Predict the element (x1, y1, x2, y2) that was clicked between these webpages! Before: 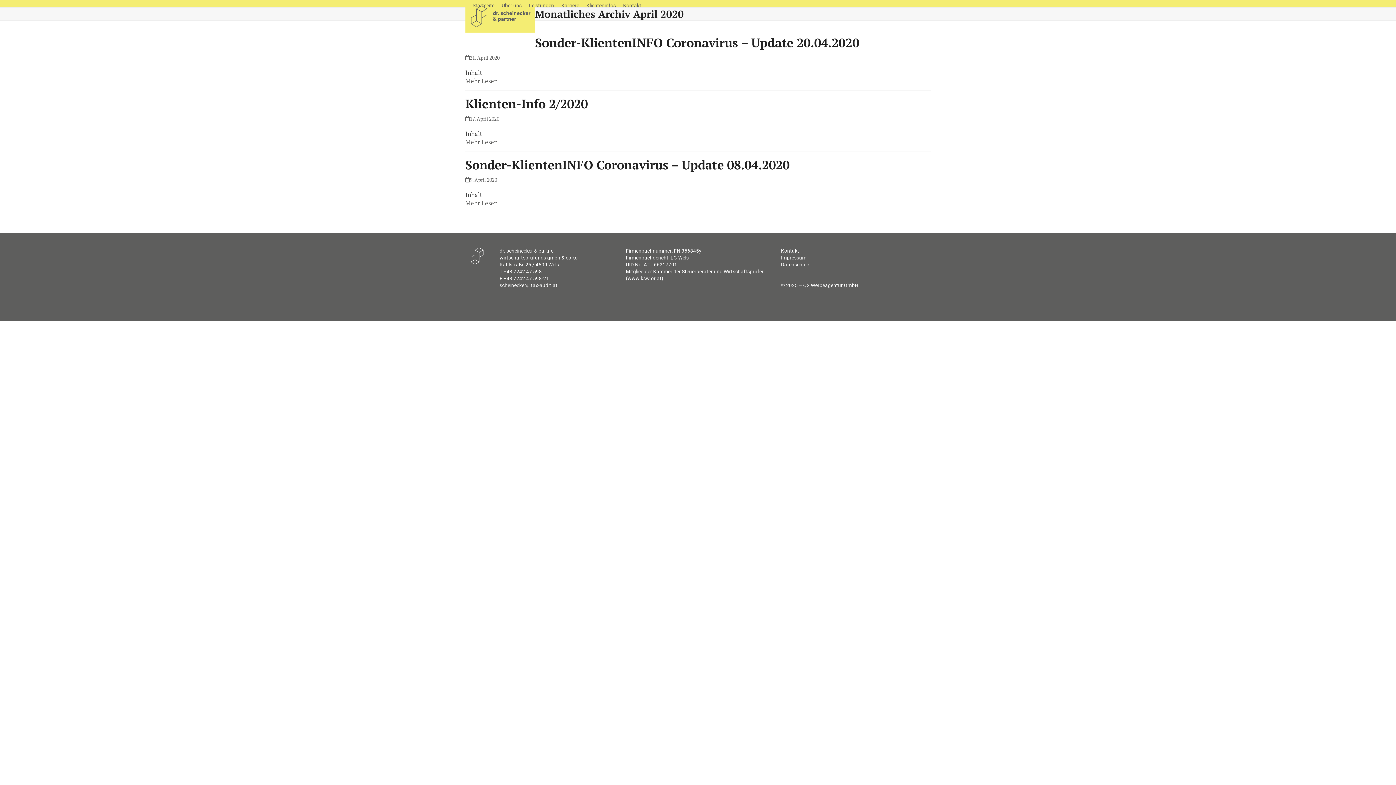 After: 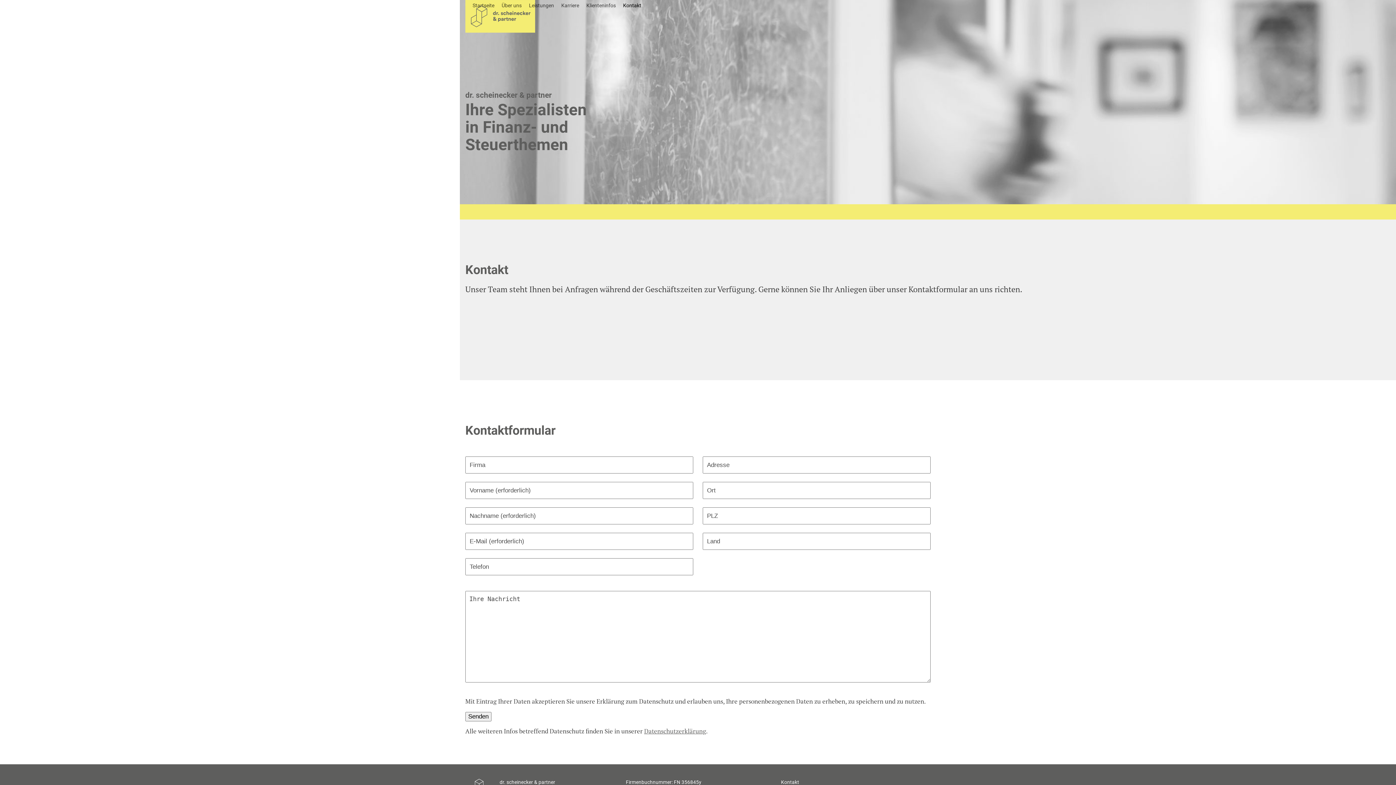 Action: label: Kontakt bbox: (623, -5, 641, 12)